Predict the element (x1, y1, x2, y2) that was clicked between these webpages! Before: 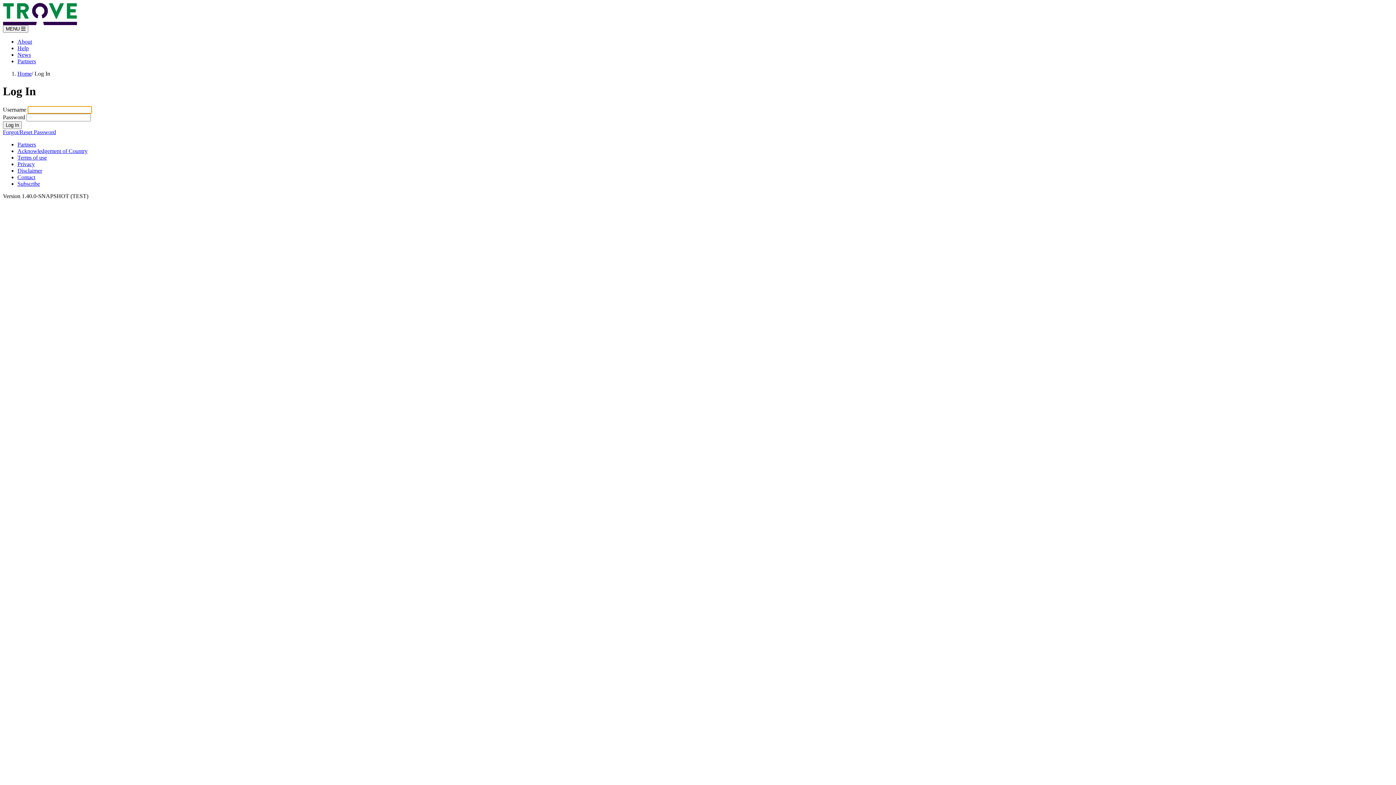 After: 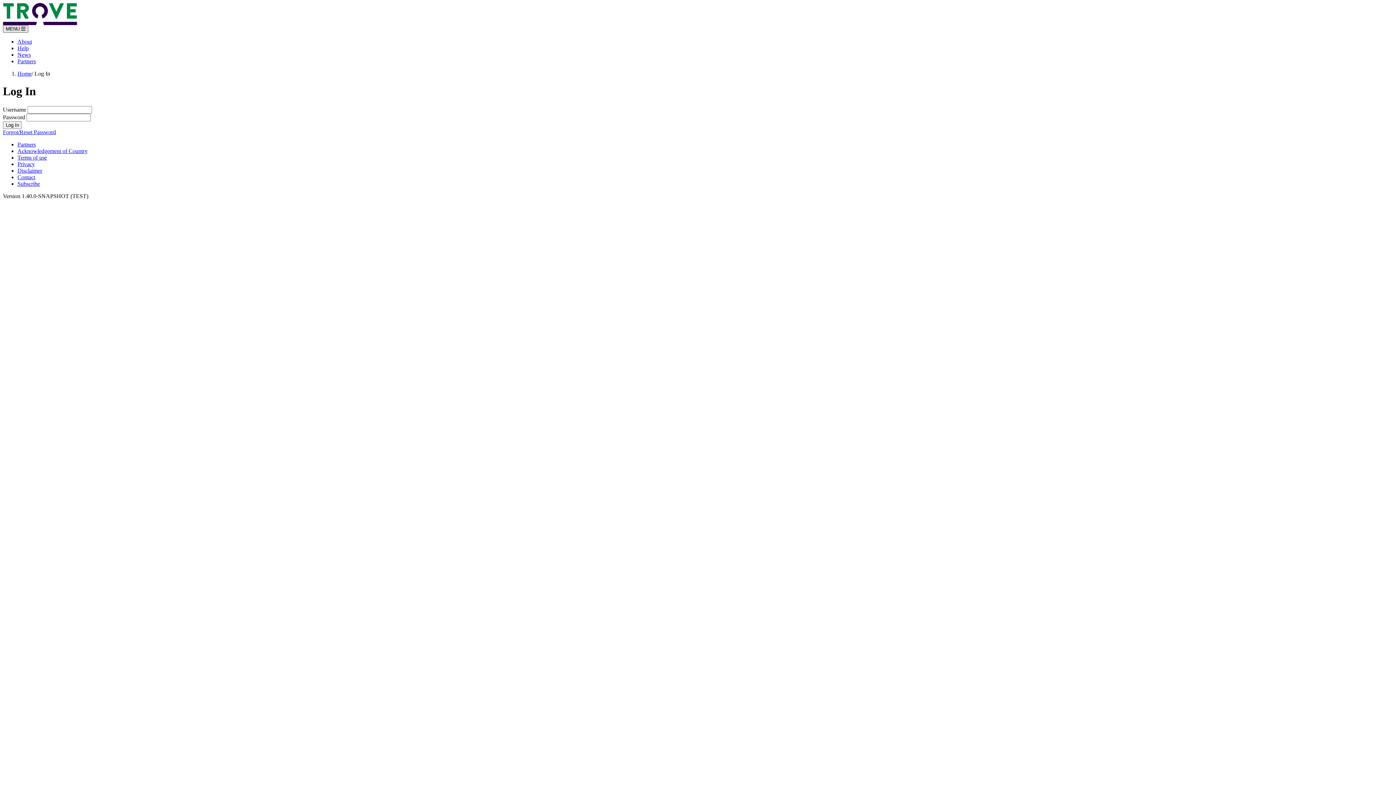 Action: bbox: (2, 25, 28, 32) label: MENU 